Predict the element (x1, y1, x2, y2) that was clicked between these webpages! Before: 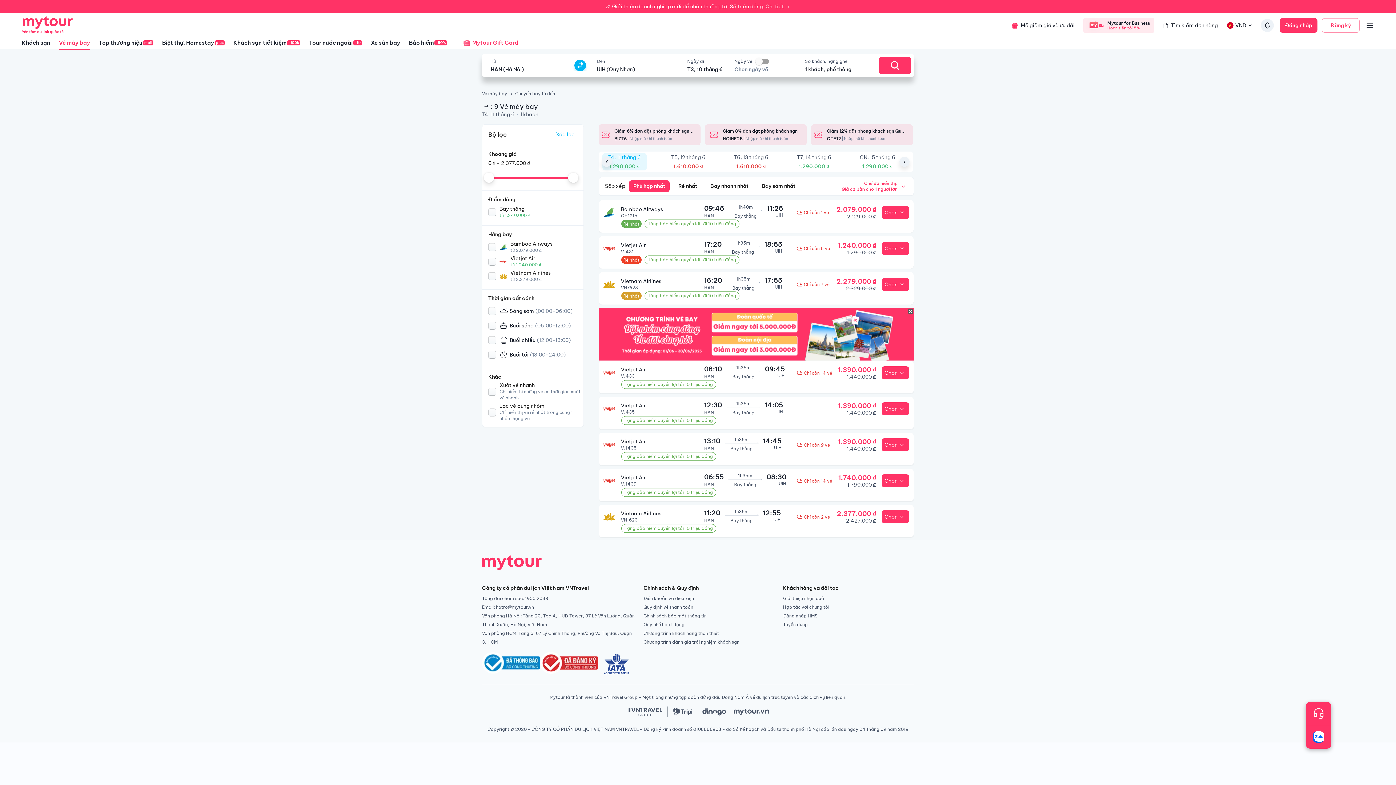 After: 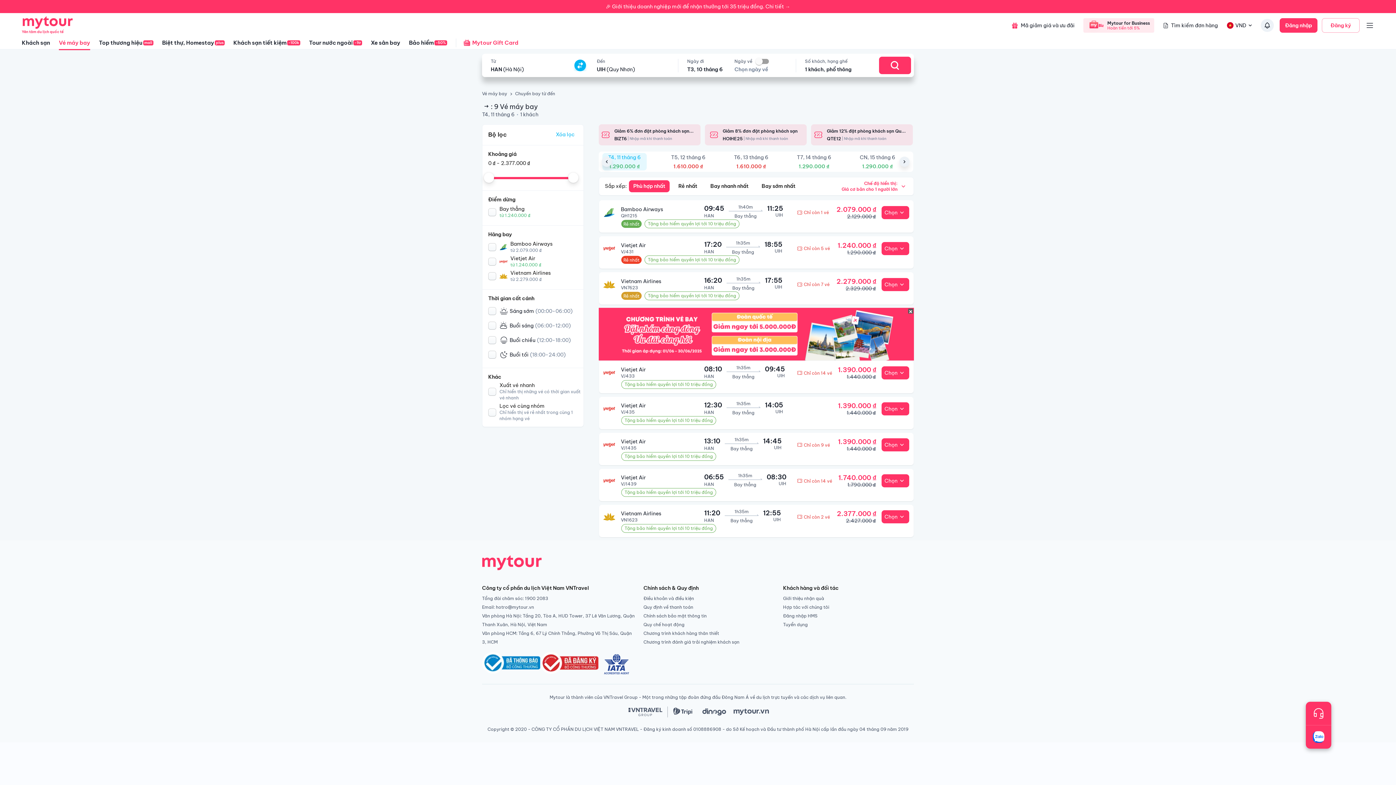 Action: label: 🎉 Giới thiệu doanh nghiệp mới để nhận thưởng tới 35 triệu đồng. Chi tiết → bbox: (0, 0, 1396, 13)